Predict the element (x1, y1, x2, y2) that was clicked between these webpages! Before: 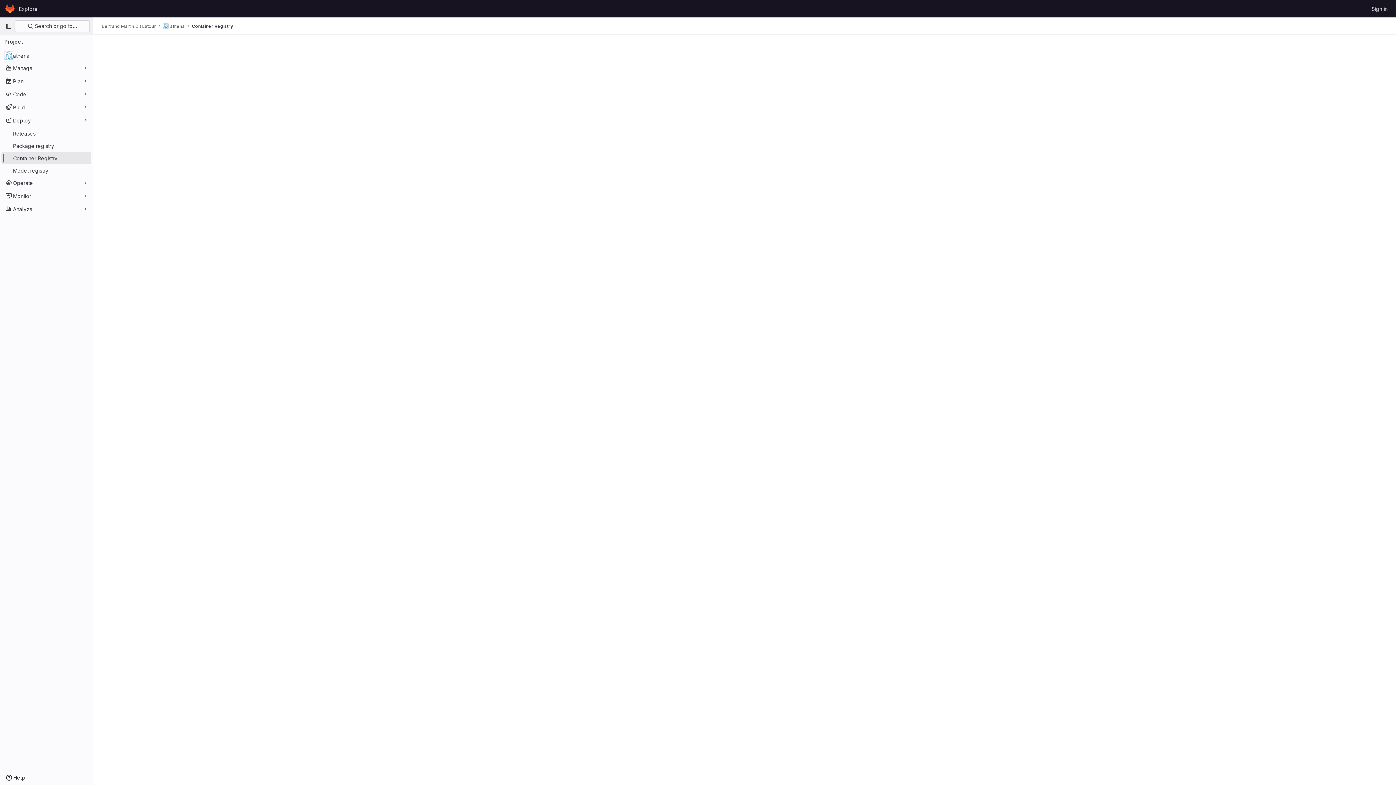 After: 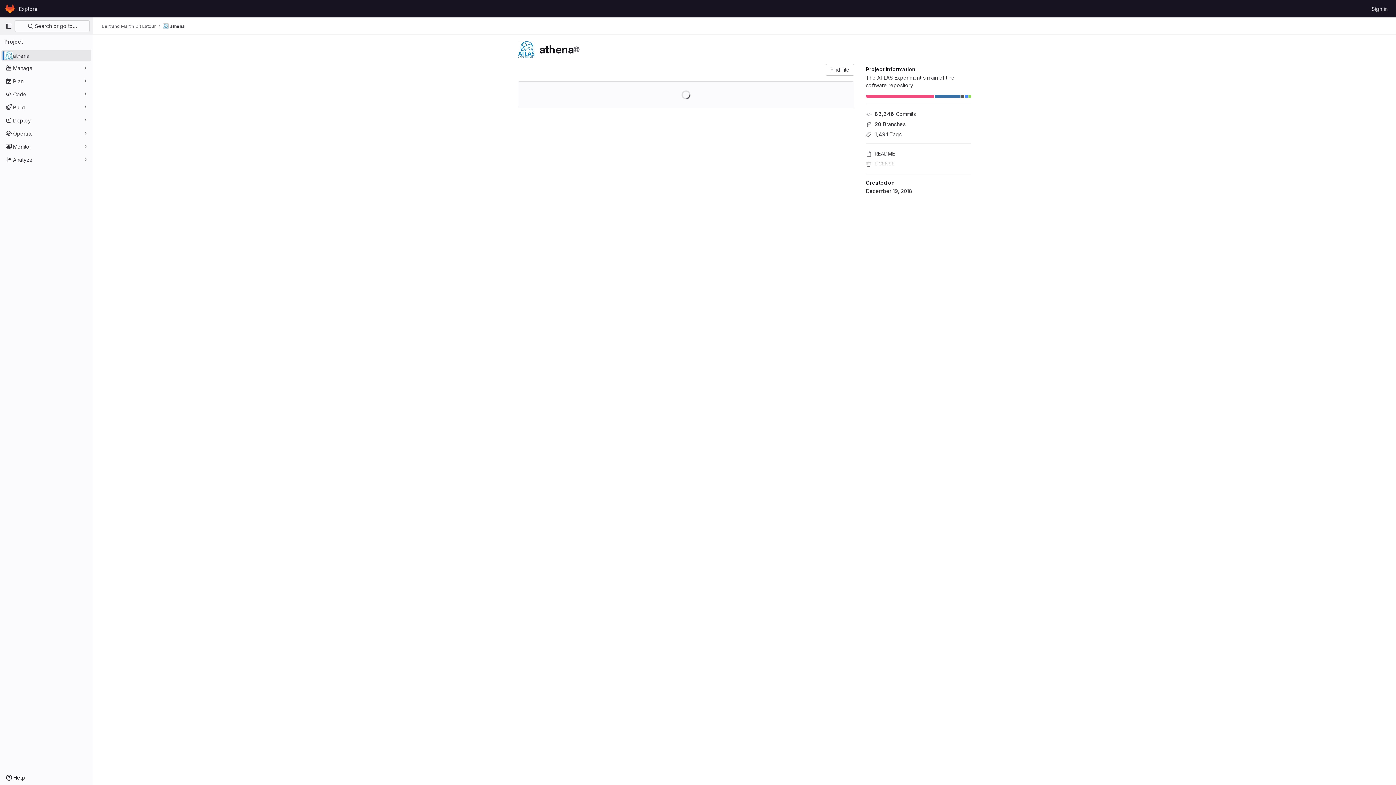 Action: bbox: (162, 23, 184, 29) label: athena